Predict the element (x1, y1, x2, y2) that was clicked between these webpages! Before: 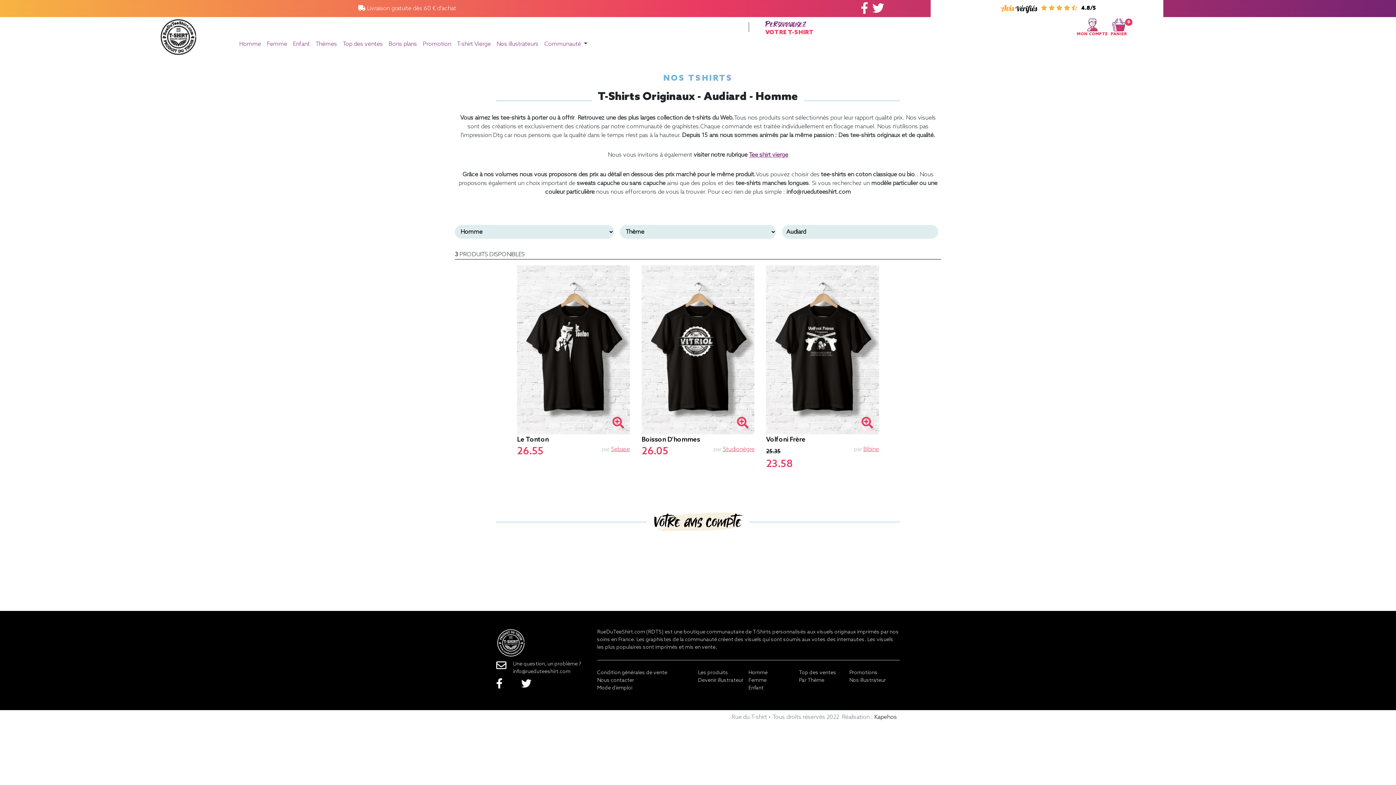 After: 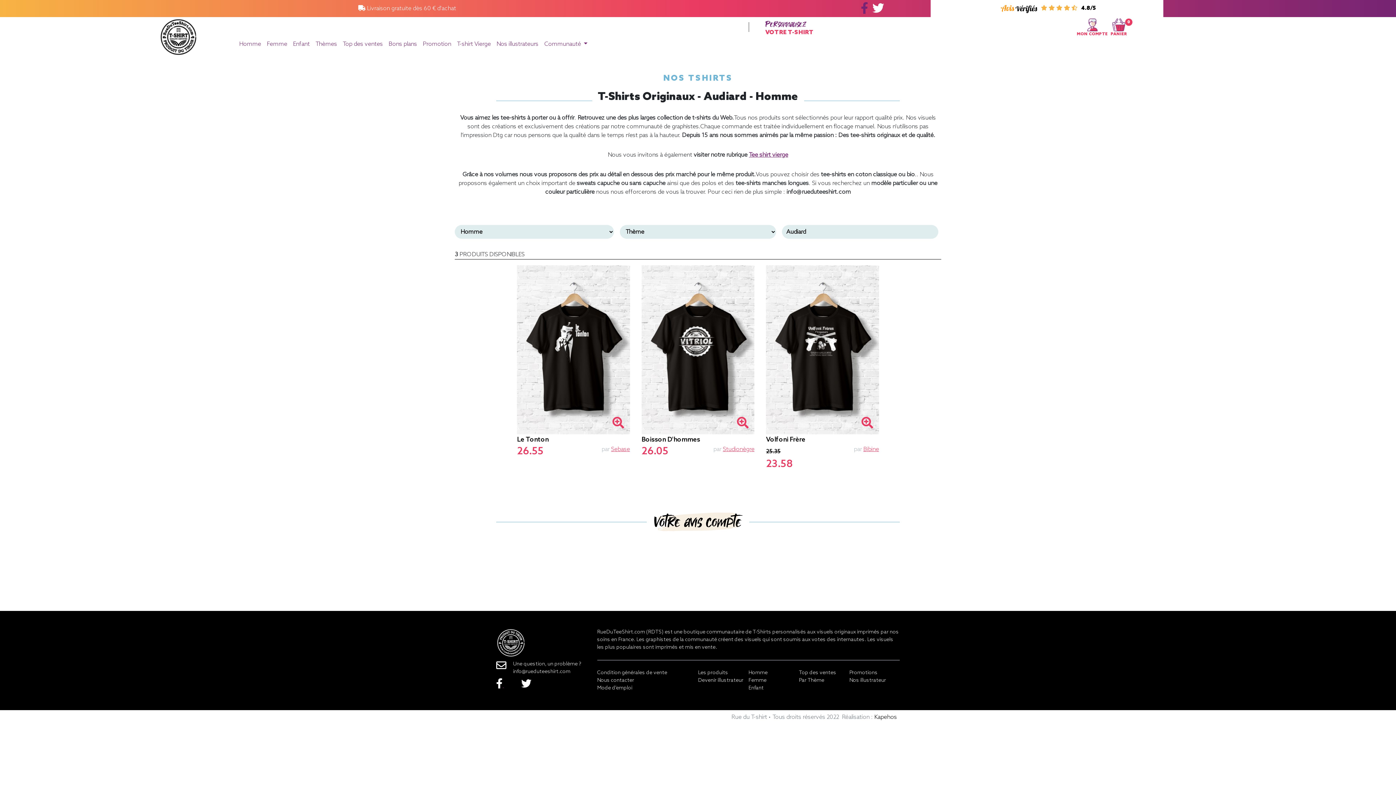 Action: label:   bbox: (861, 7, 869, 14)